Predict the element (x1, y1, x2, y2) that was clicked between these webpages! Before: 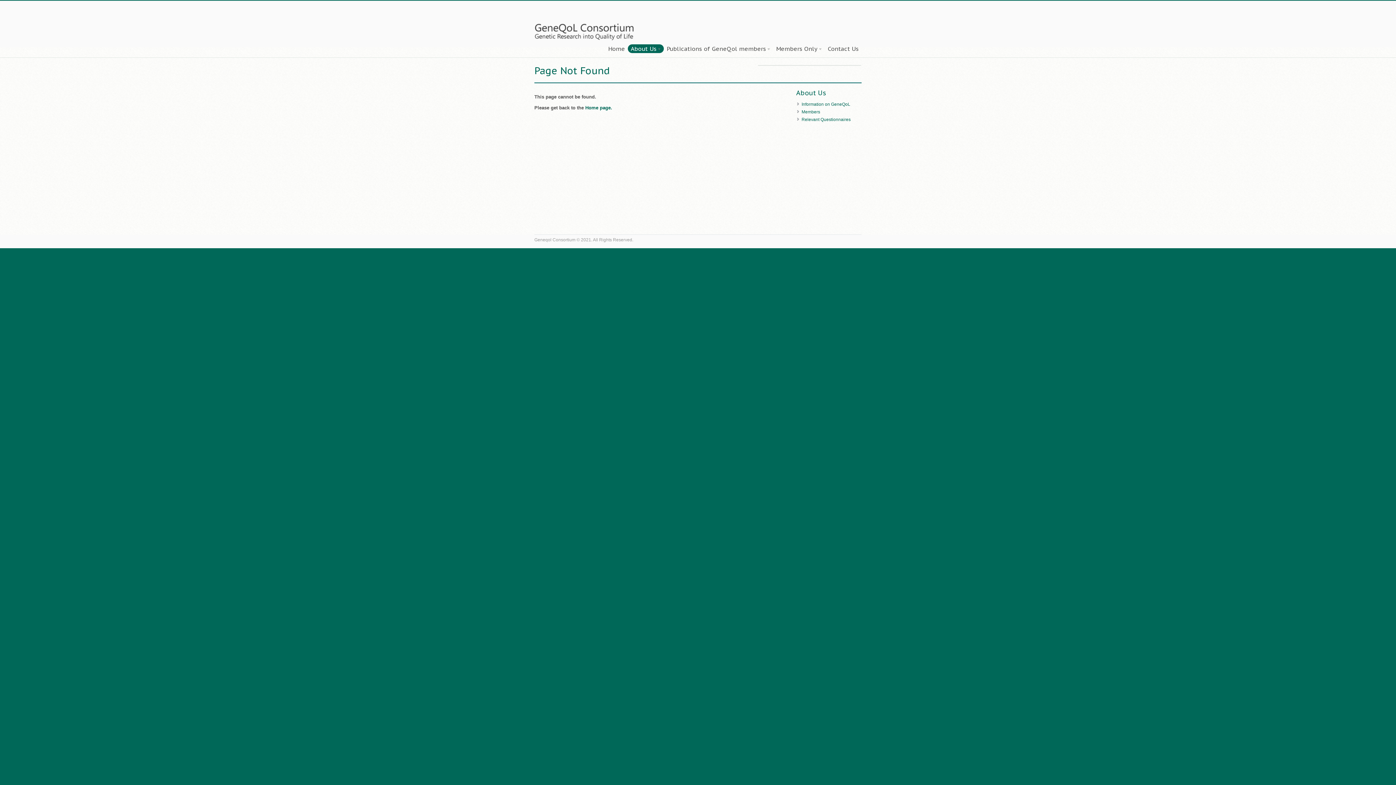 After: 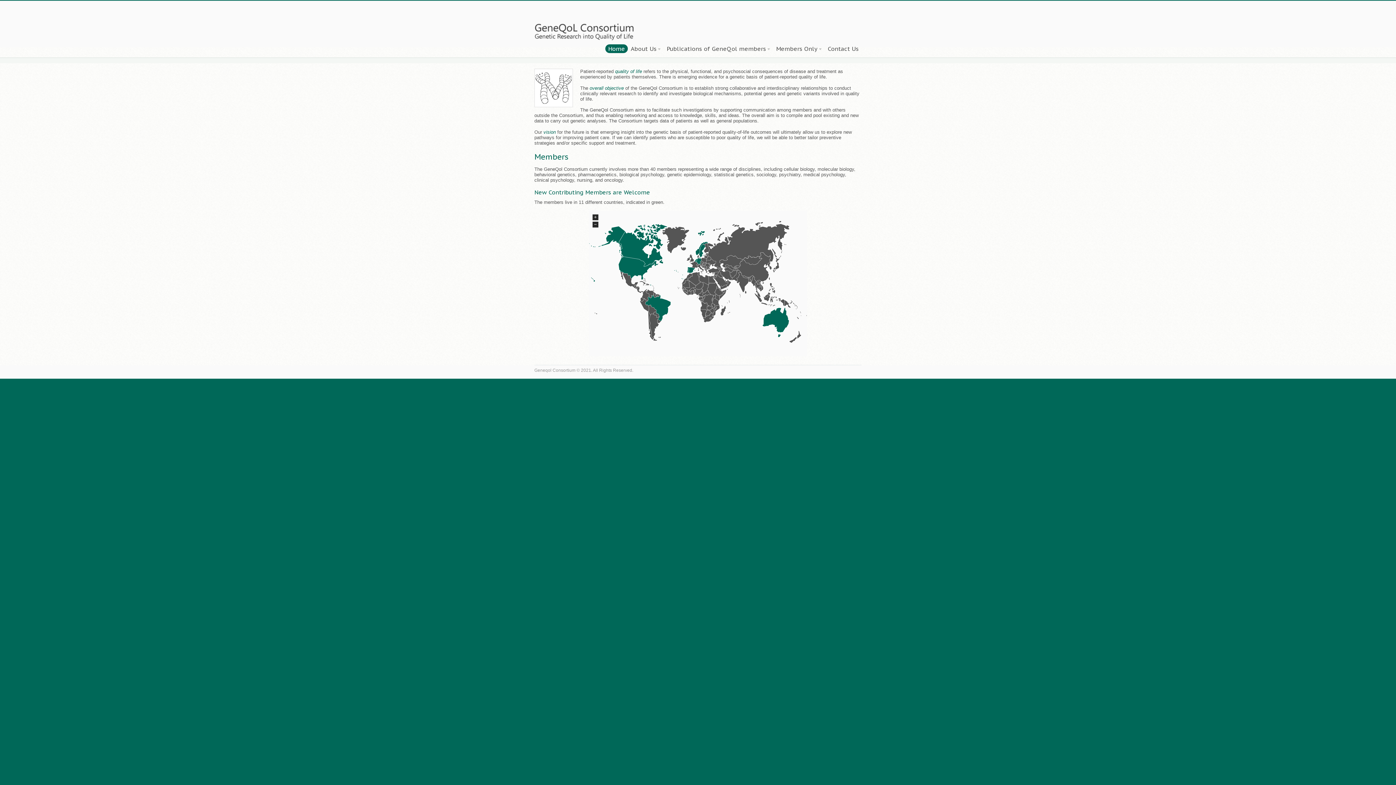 Action: bbox: (534, 22, 638, 27)